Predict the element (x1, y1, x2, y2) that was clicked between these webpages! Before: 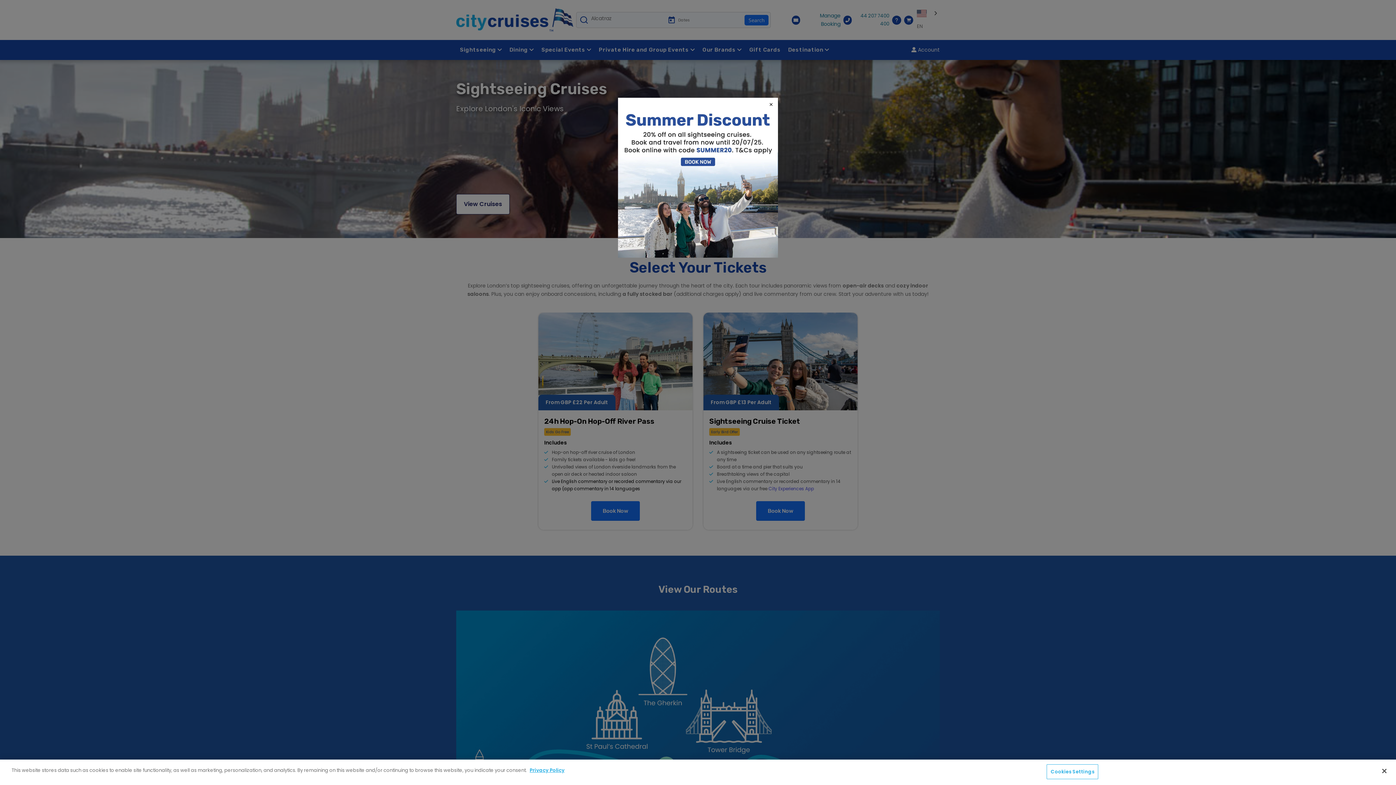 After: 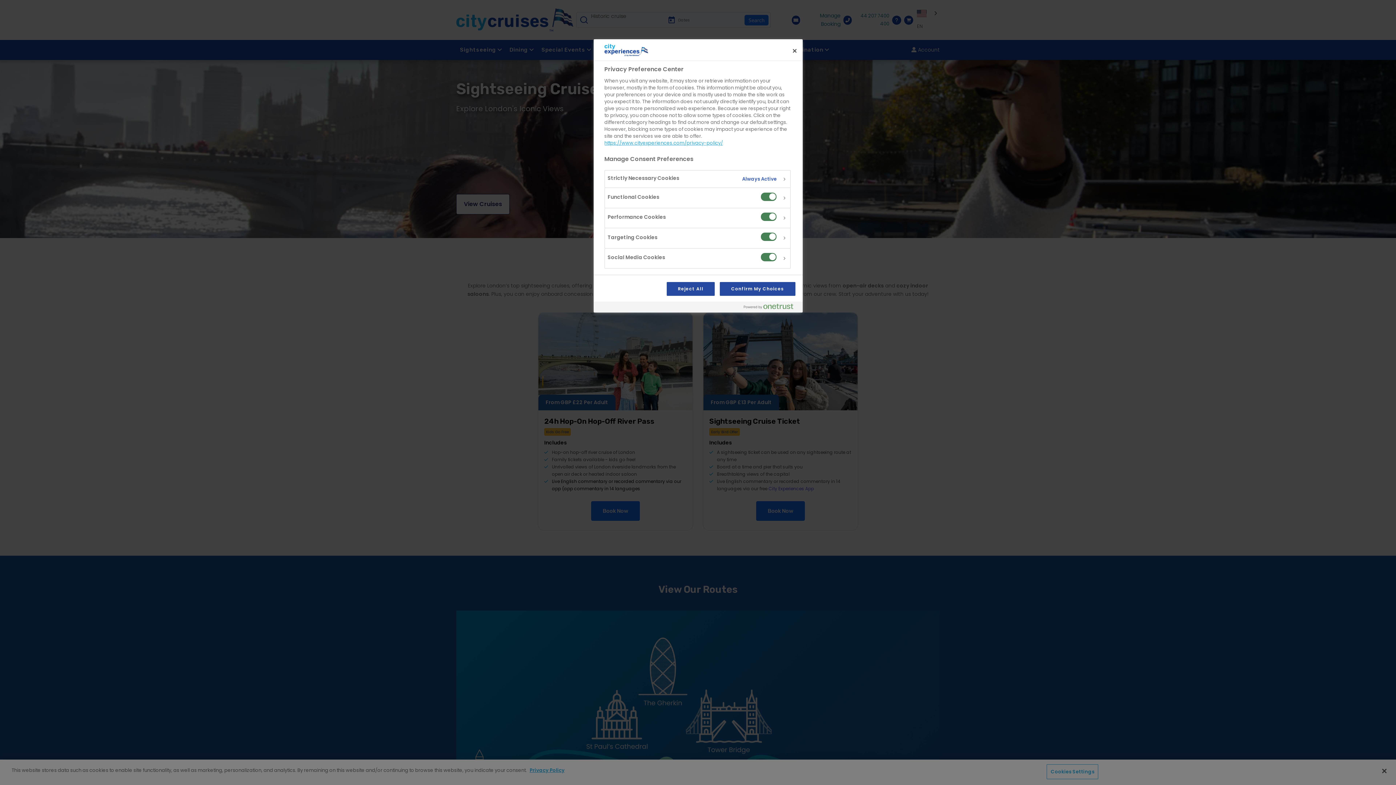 Action: bbox: (1047, 764, 1098, 779) label: Cookies Settings